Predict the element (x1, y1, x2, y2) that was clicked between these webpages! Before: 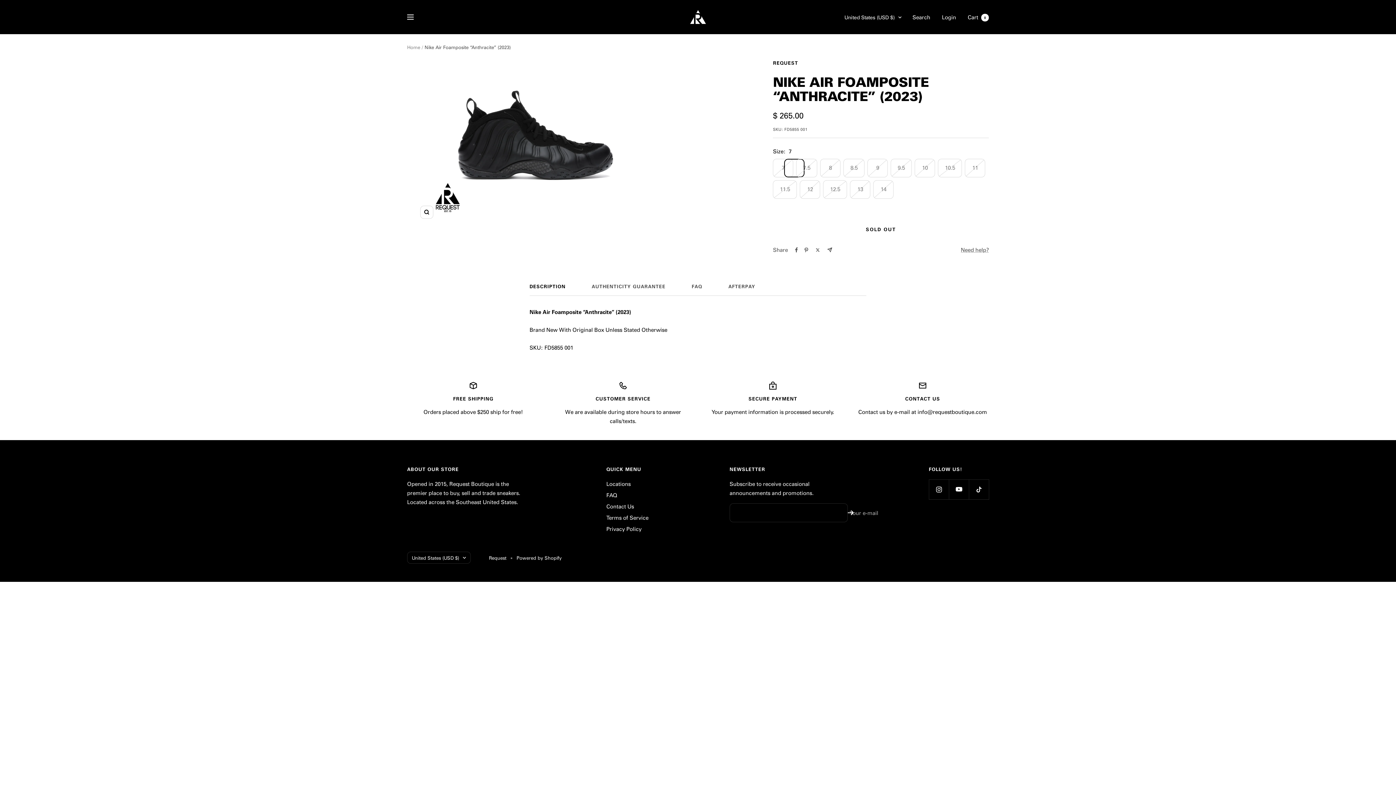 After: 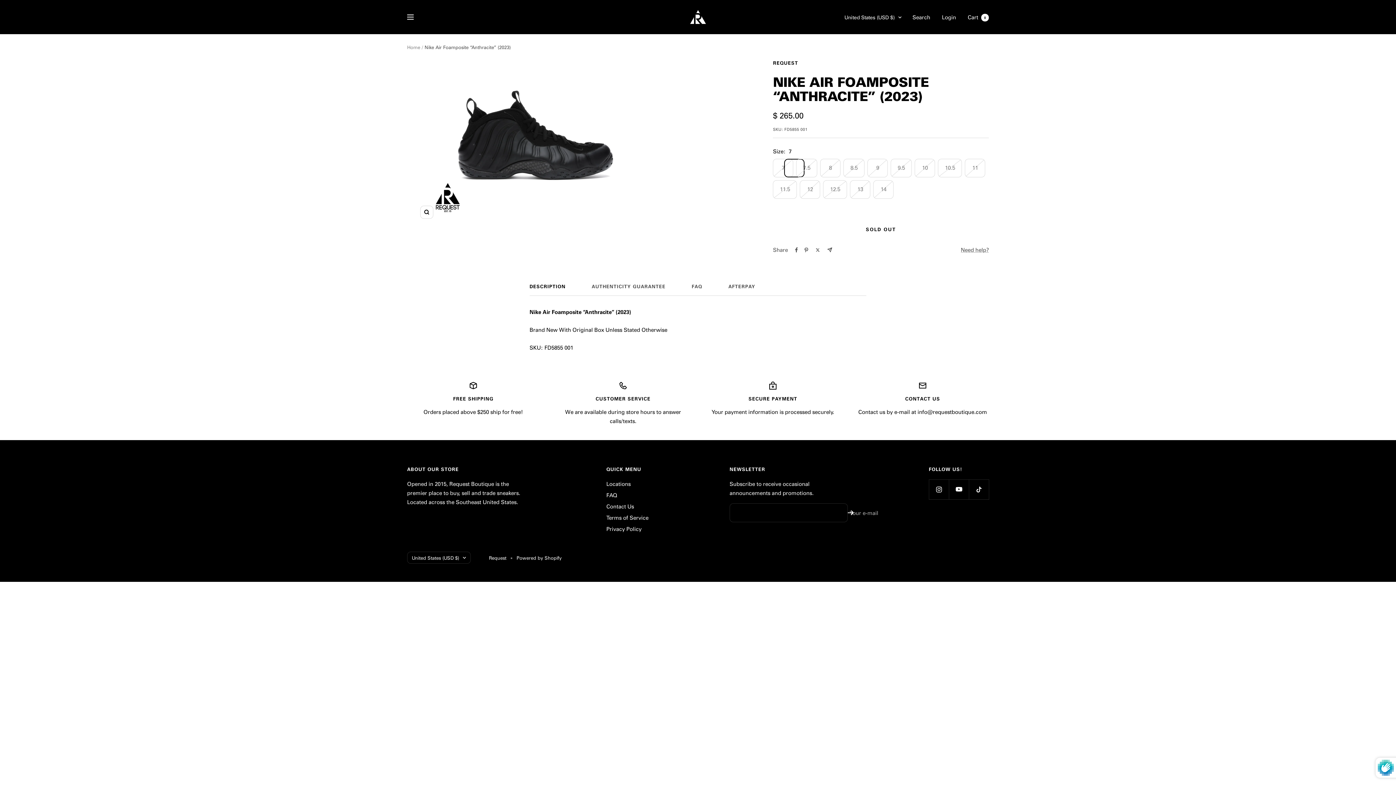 Action: bbox: (848, 510, 854, 515)